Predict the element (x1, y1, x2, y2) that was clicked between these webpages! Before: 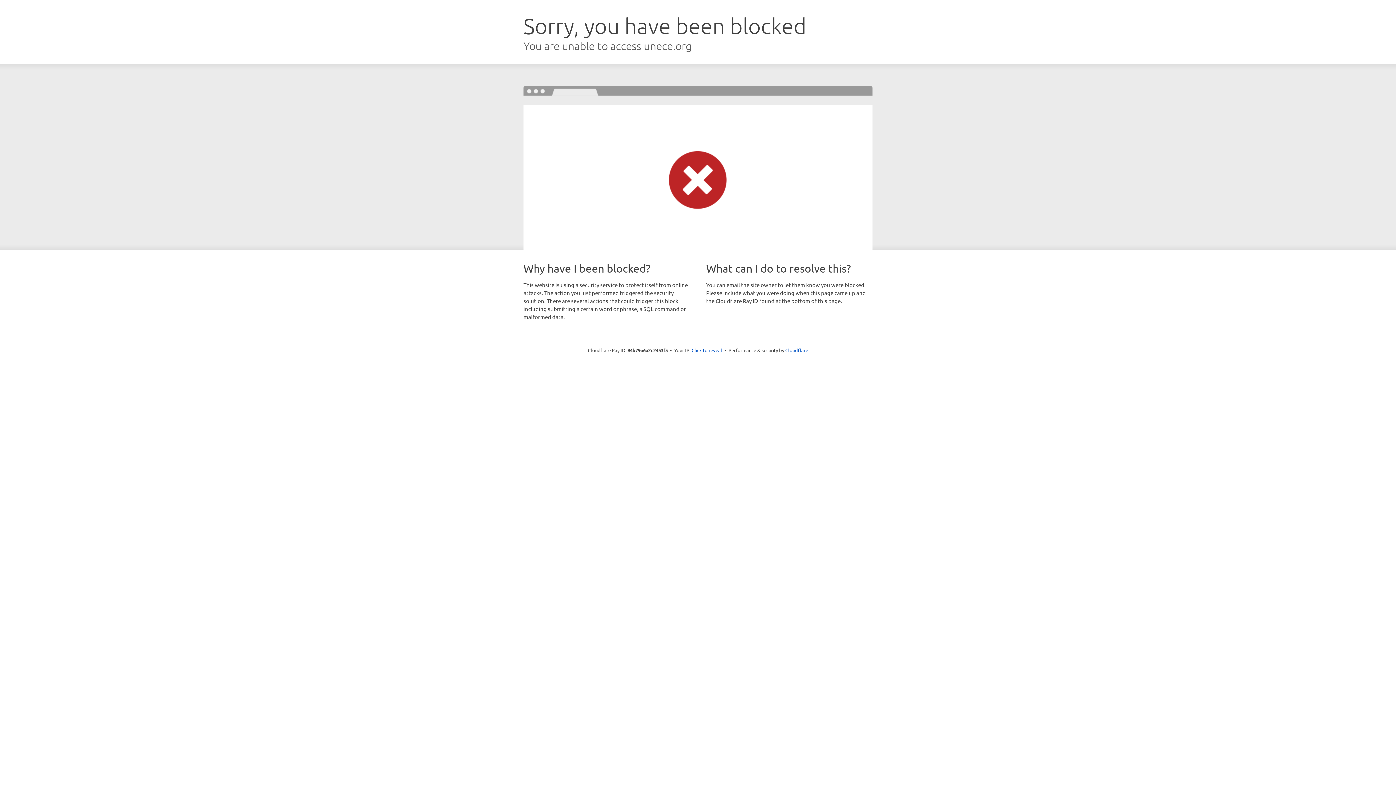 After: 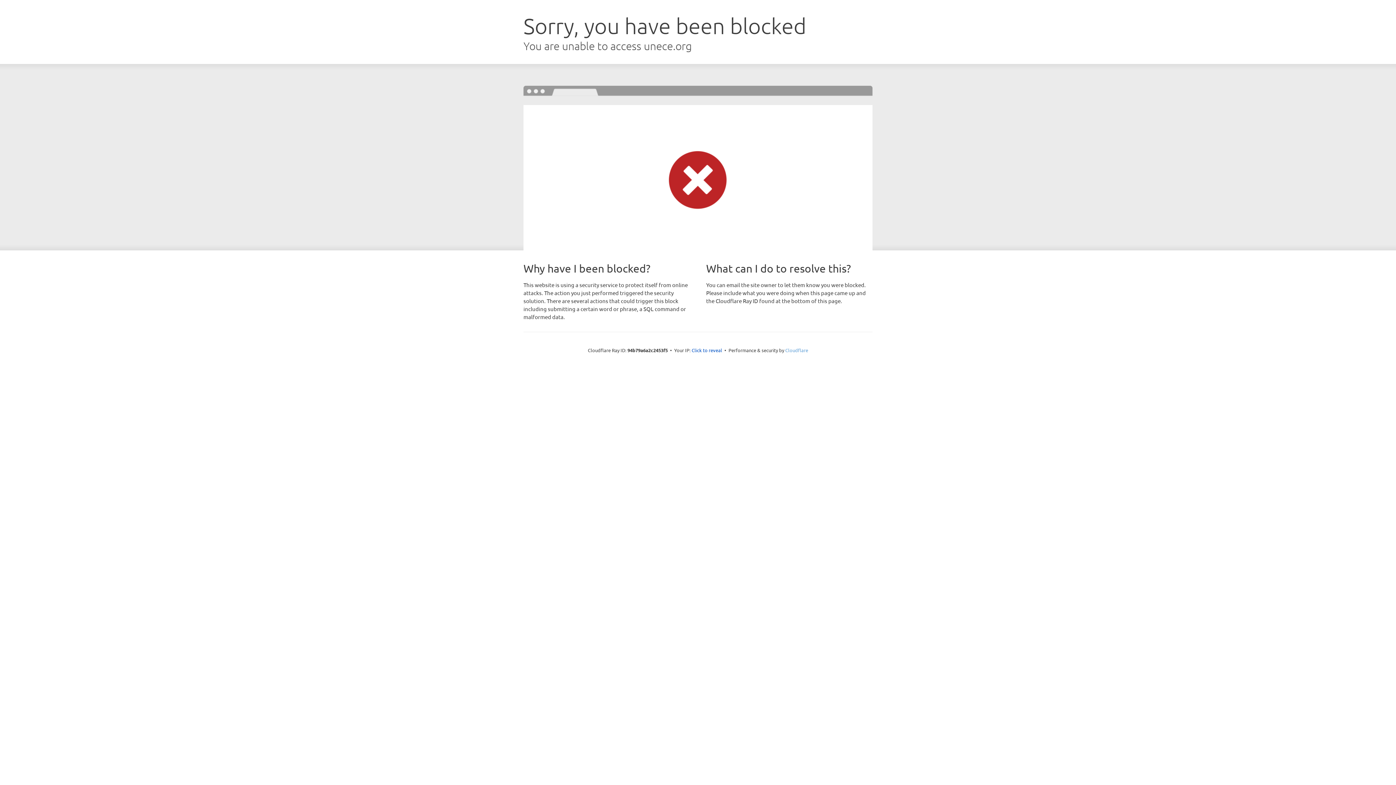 Action: bbox: (785, 347, 808, 353) label: Cloudflare